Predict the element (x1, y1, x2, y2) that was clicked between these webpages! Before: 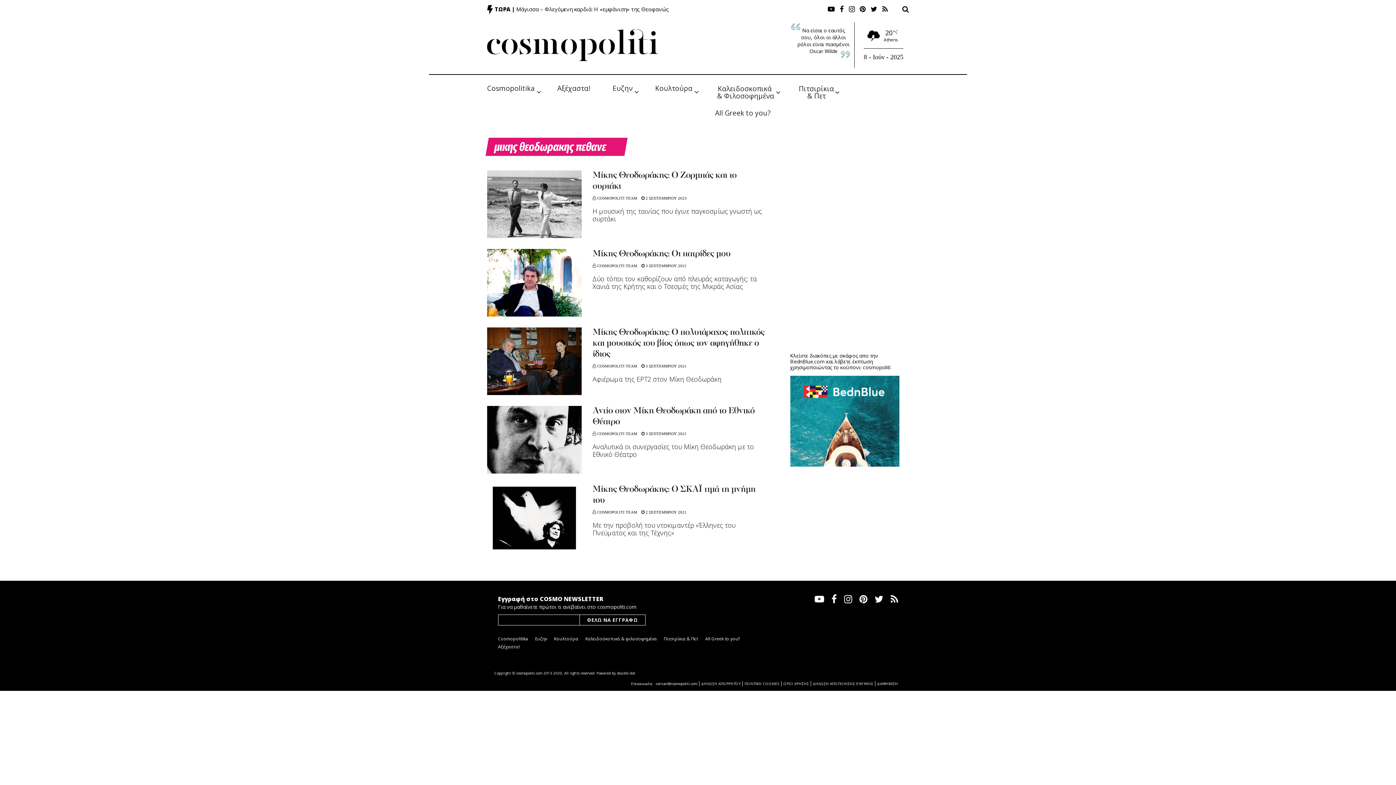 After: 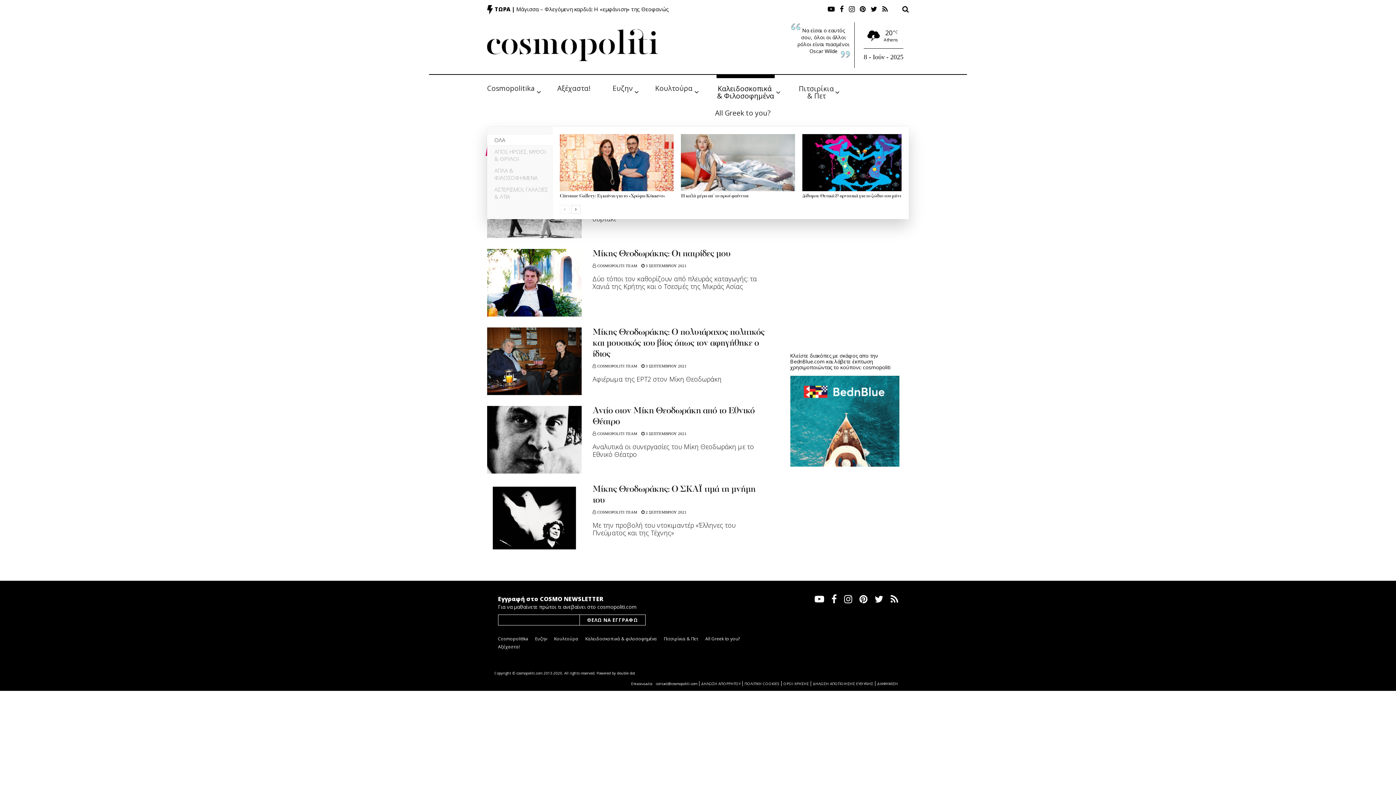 Action: bbox: (709, 74, 782, 99) label: Καλειδοσκοπικά & Φιλοσοφημένα